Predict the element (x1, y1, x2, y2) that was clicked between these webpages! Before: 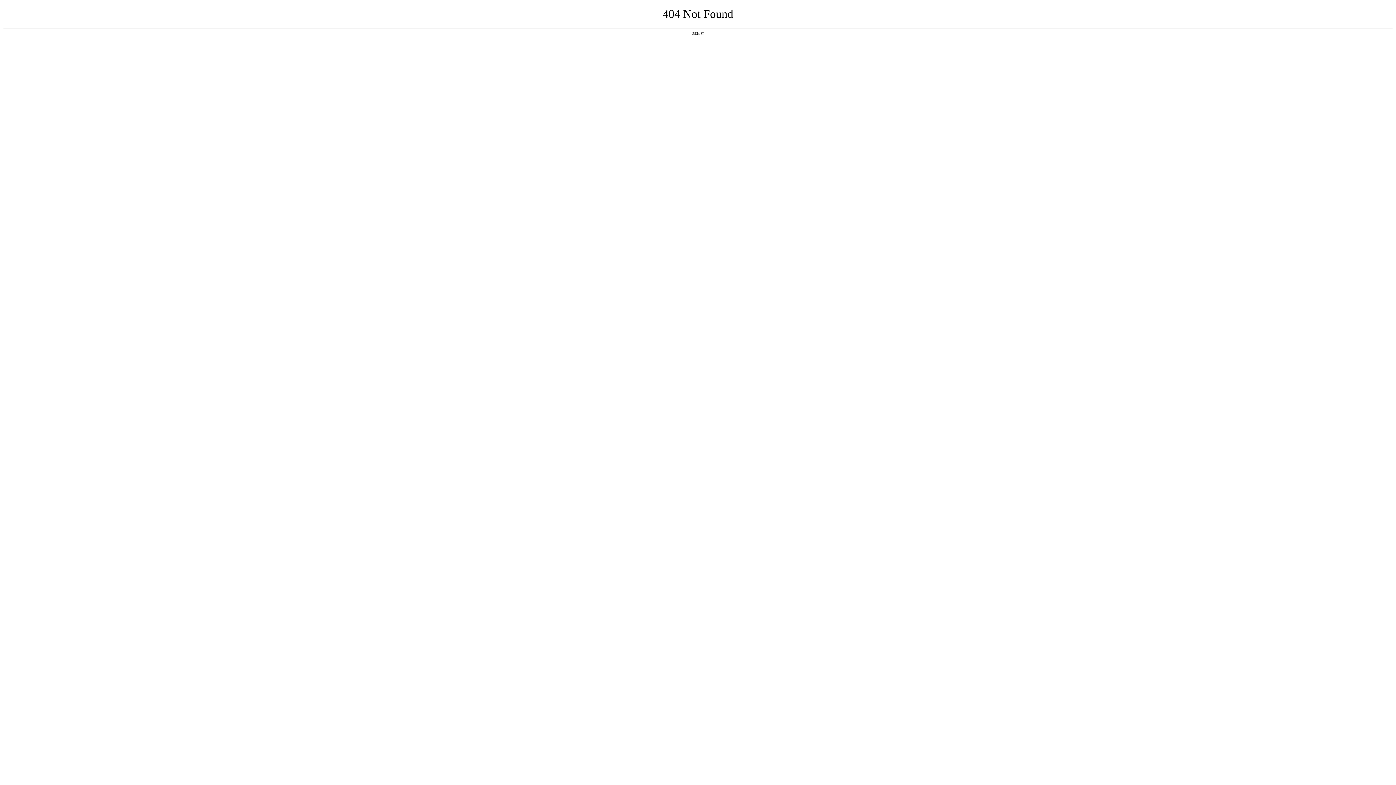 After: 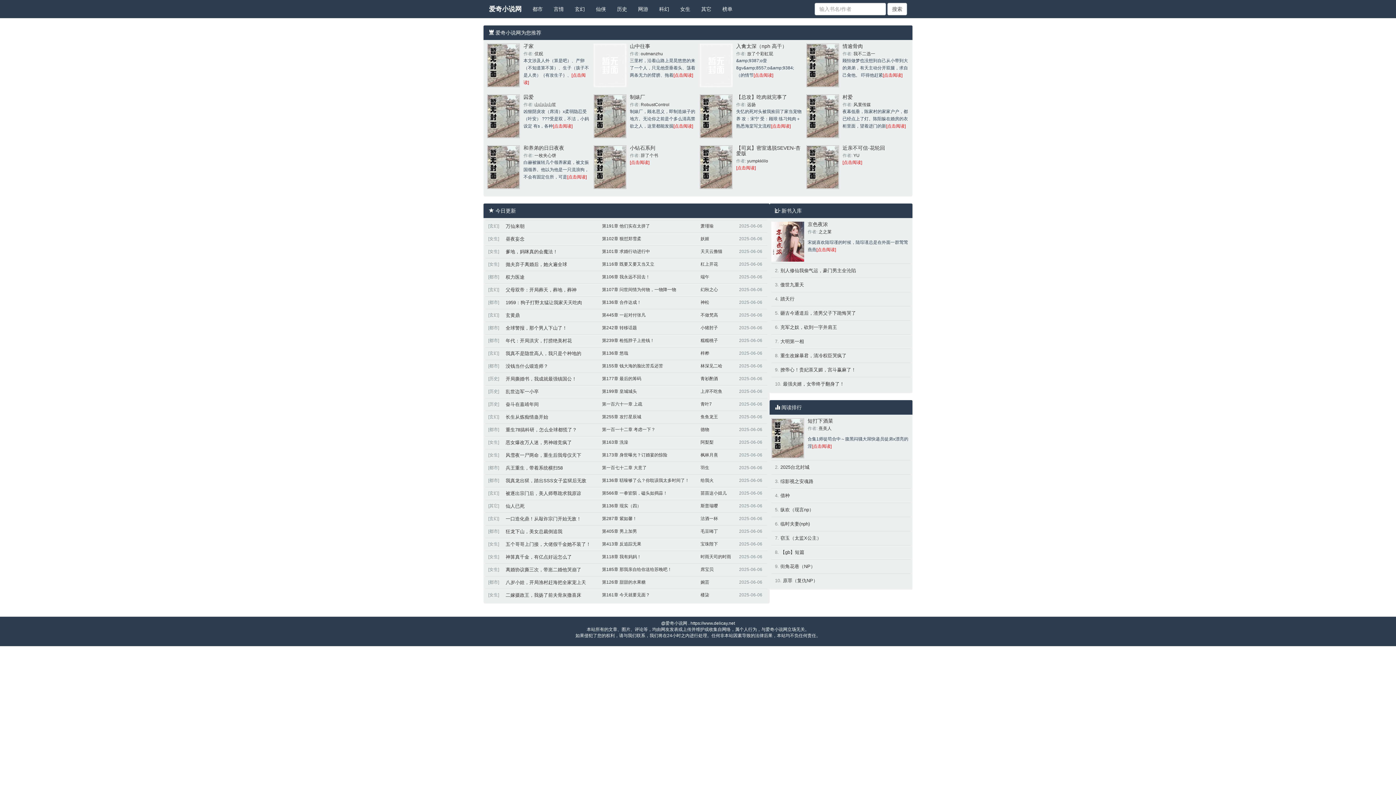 Action: bbox: (692, 31, 704, 35) label: 返回首页